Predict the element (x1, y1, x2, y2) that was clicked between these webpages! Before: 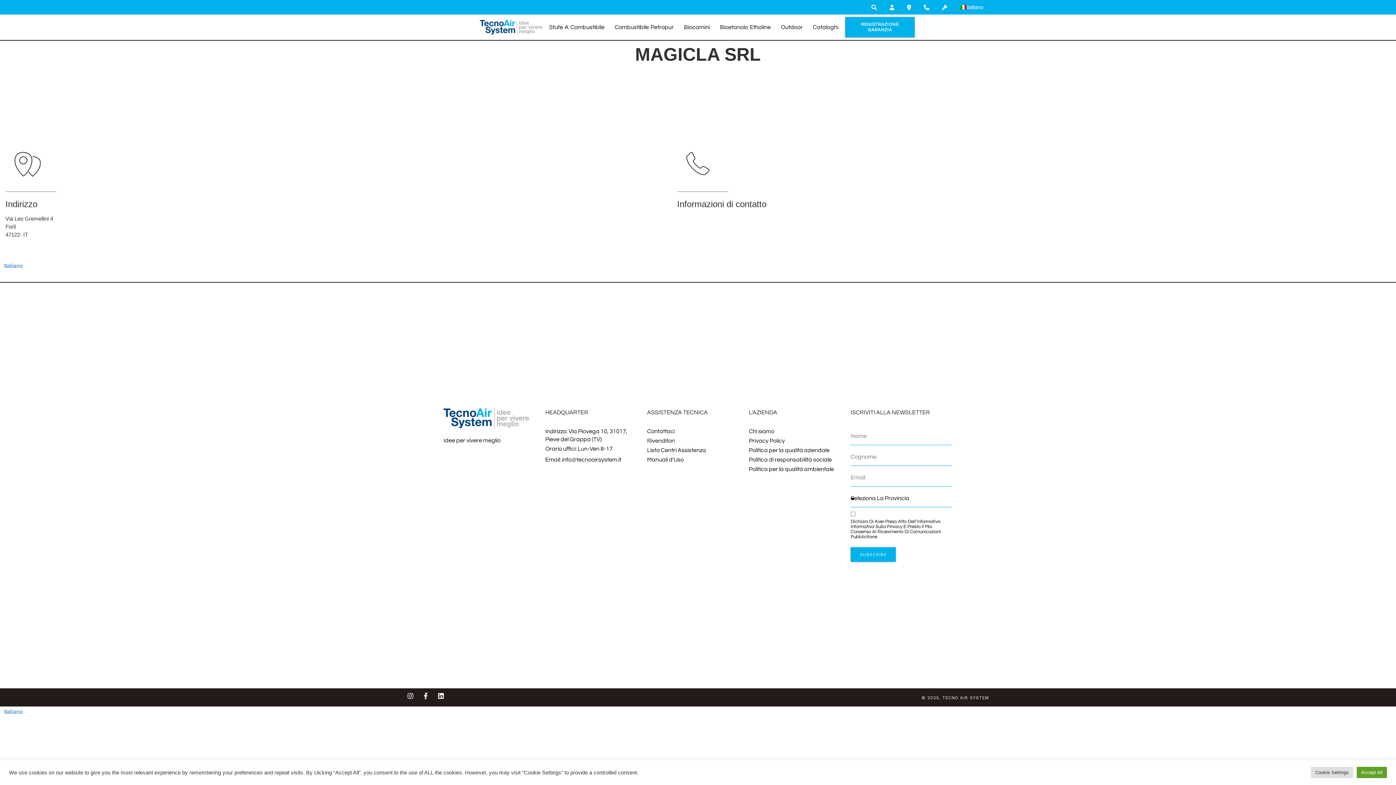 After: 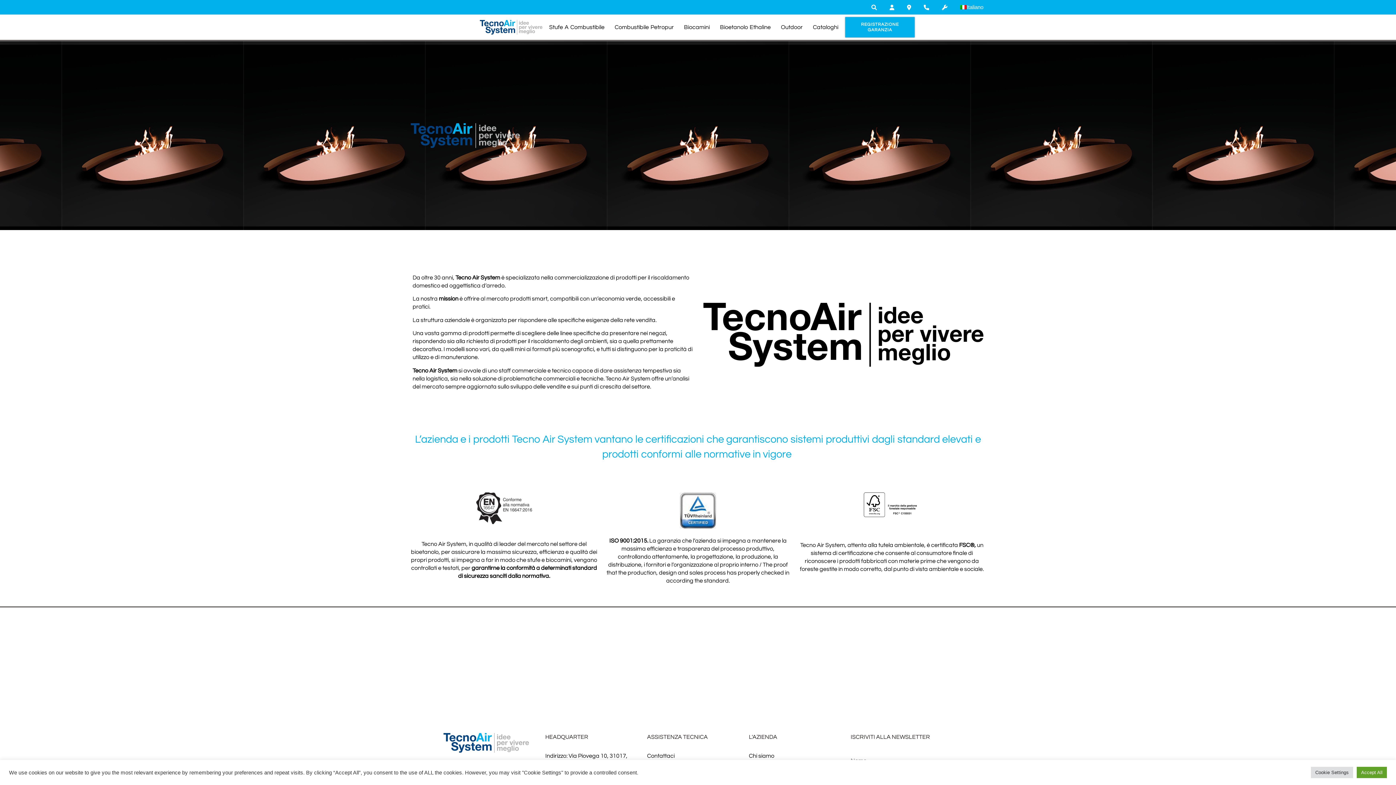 Action: label: L'AZIENDA bbox: (749, 409, 777, 415)